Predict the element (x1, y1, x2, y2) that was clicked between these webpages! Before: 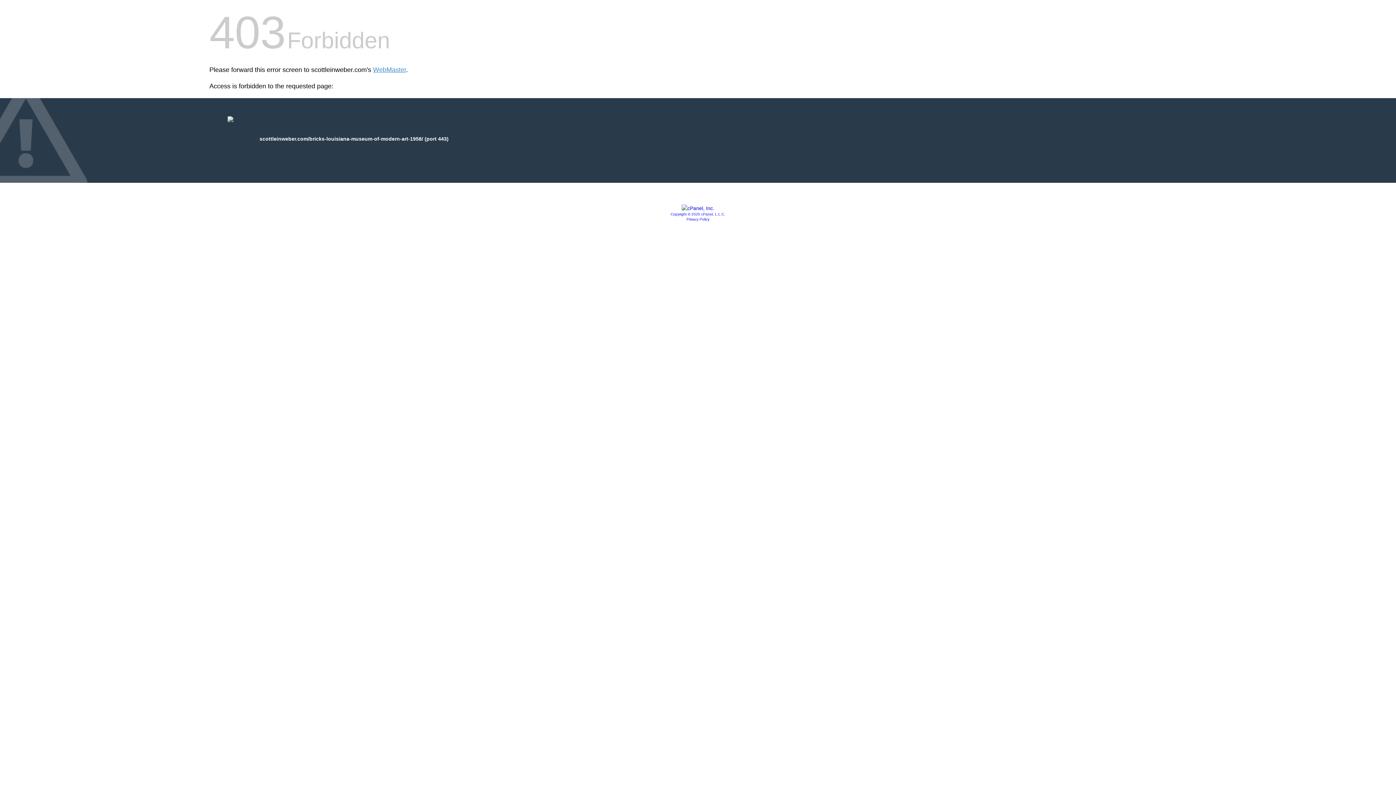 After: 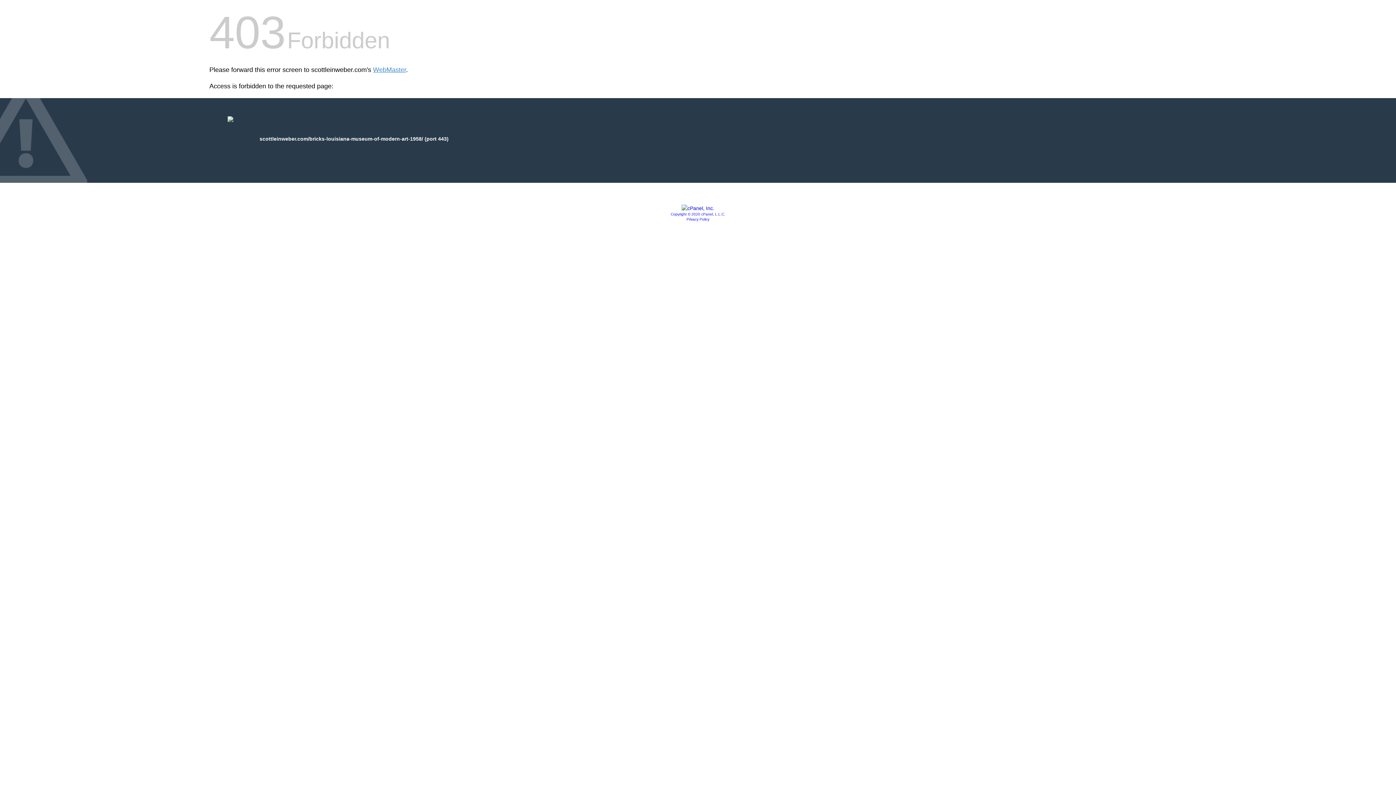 Action: label: Copyright © 2020 cPanel, L.L.C. bbox: (670, 212, 725, 216)